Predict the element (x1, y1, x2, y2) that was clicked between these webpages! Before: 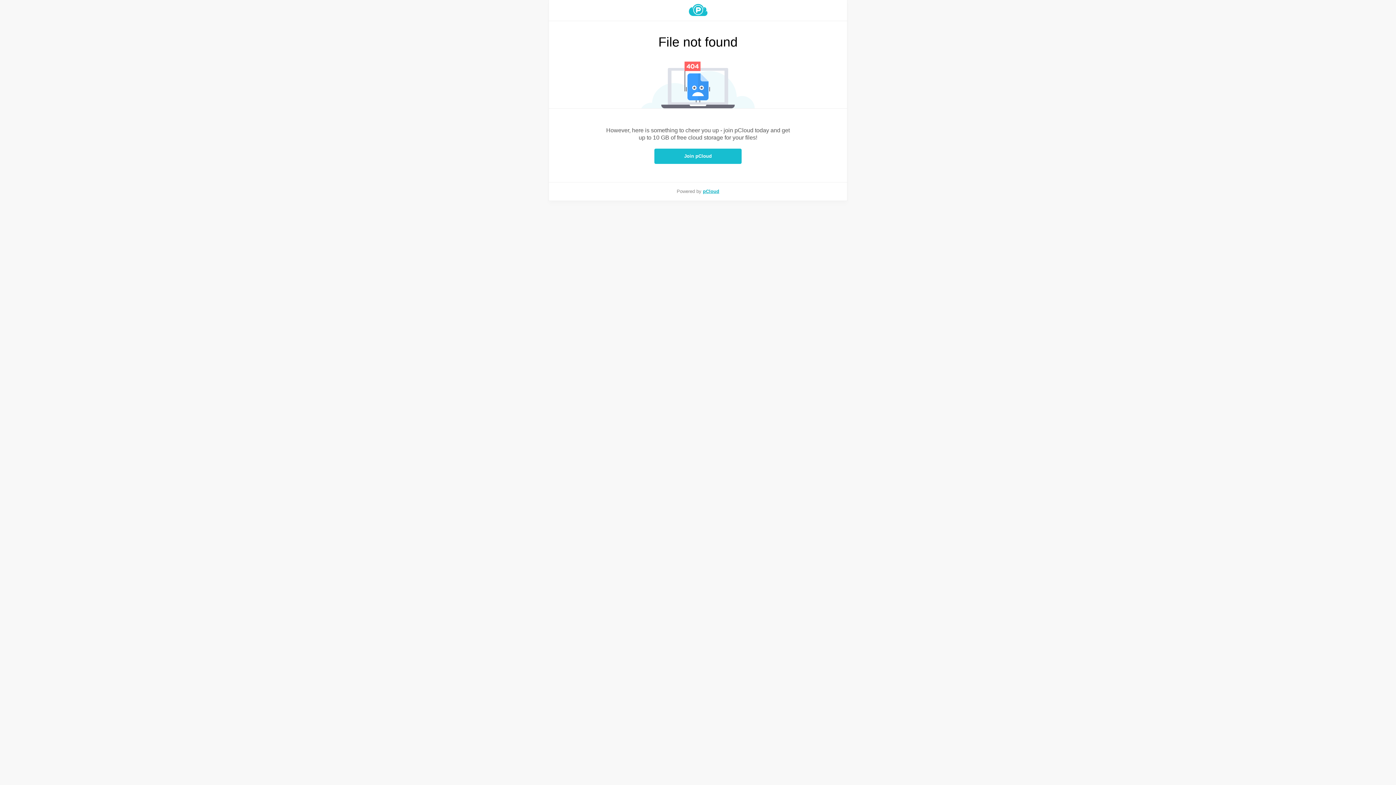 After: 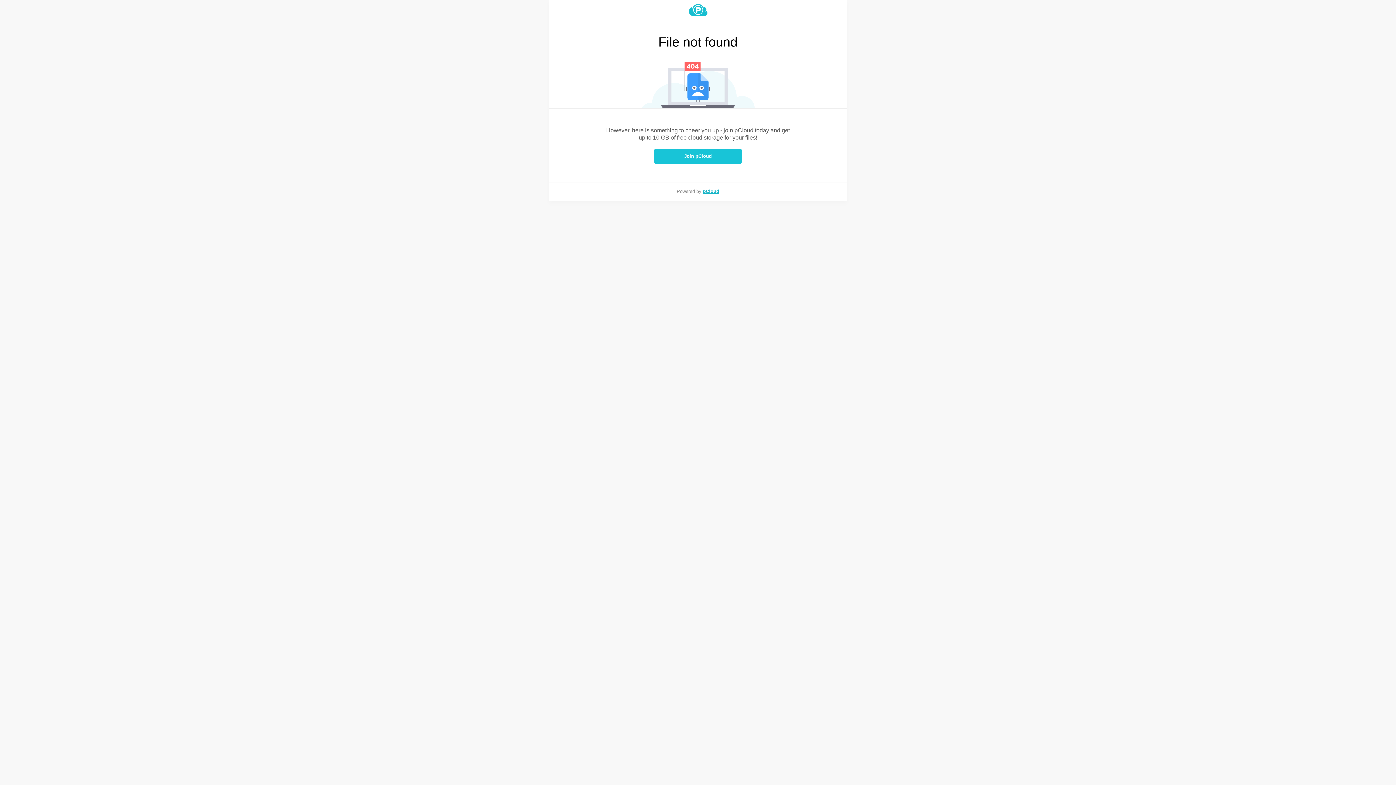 Action: bbox: (654, 148, 741, 164) label: Join pCloud